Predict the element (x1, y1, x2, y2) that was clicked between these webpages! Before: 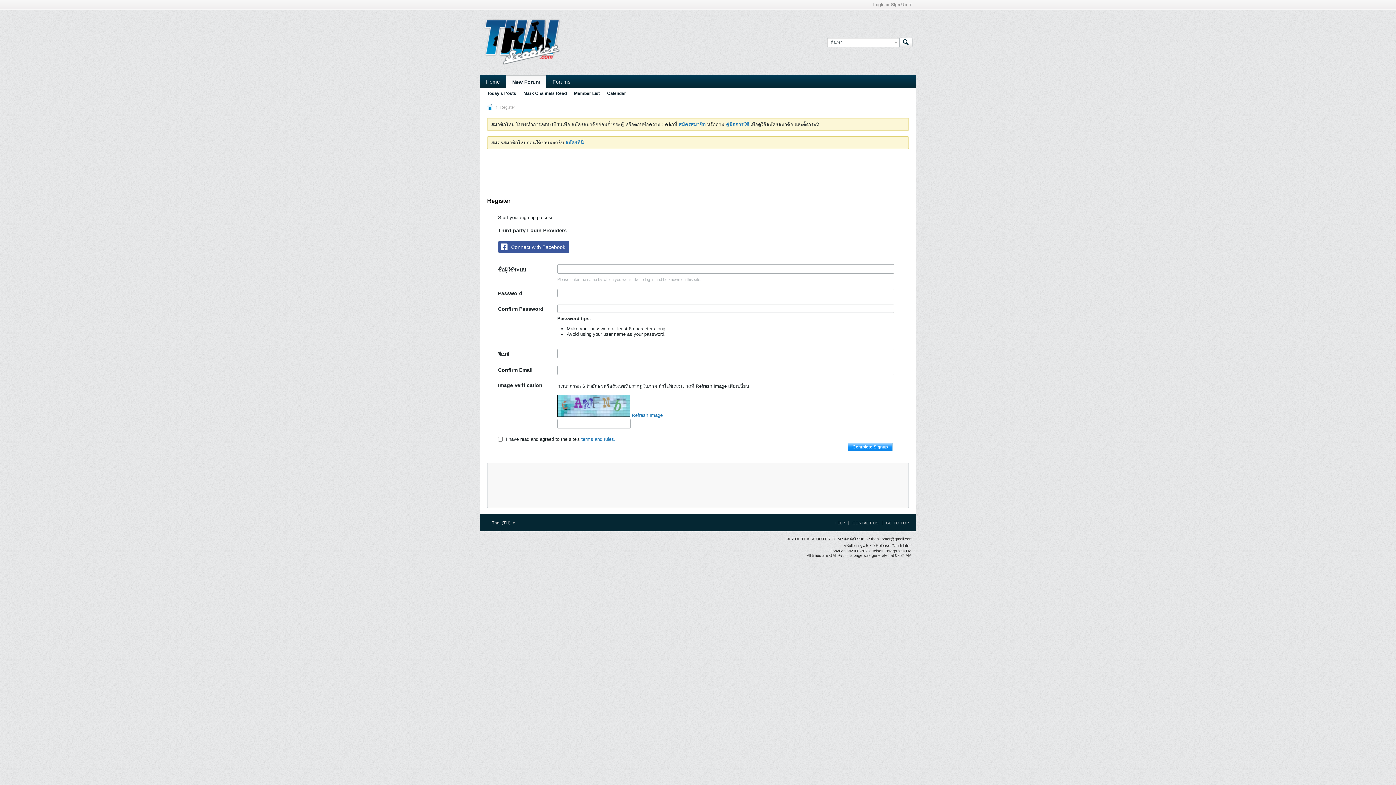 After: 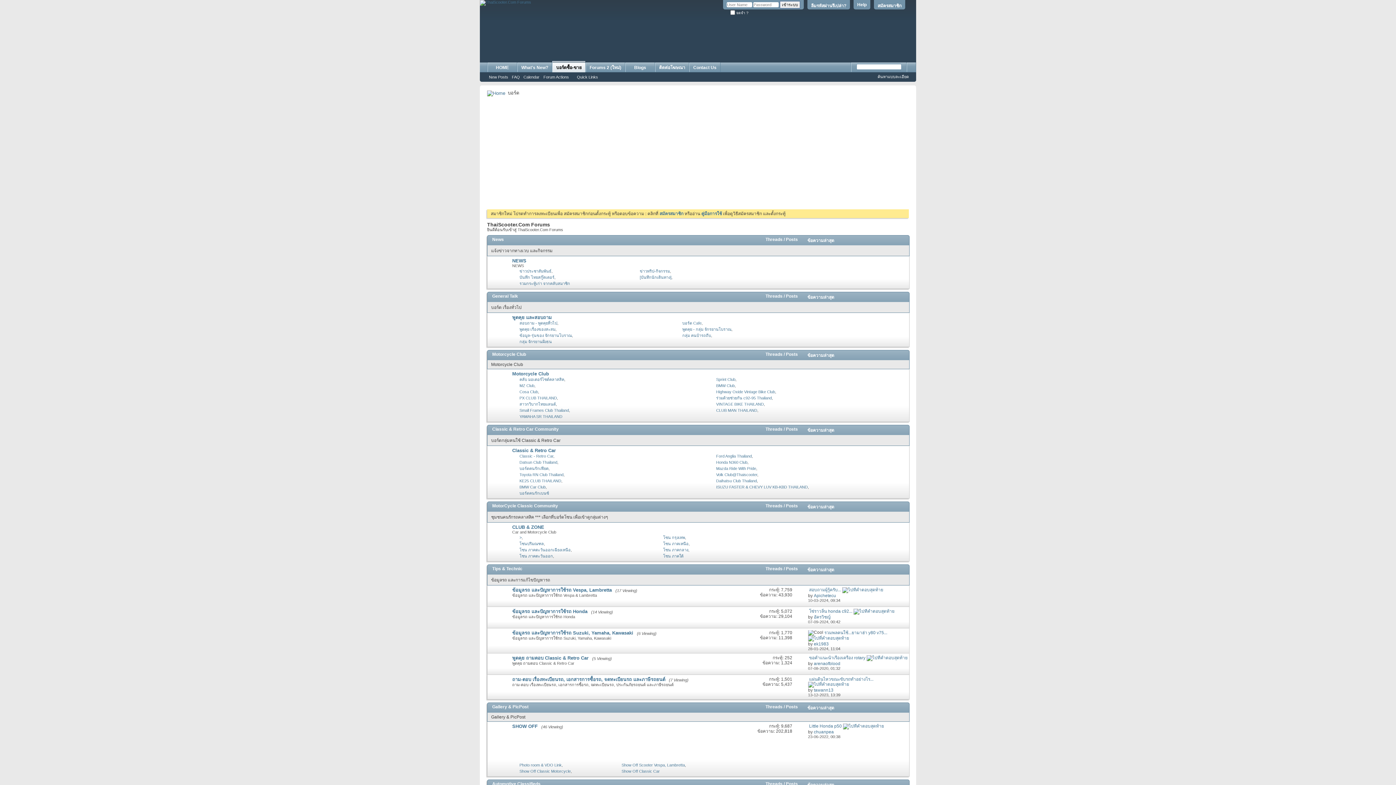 Action: bbox: (546, 75, 576, 88) label: Forums